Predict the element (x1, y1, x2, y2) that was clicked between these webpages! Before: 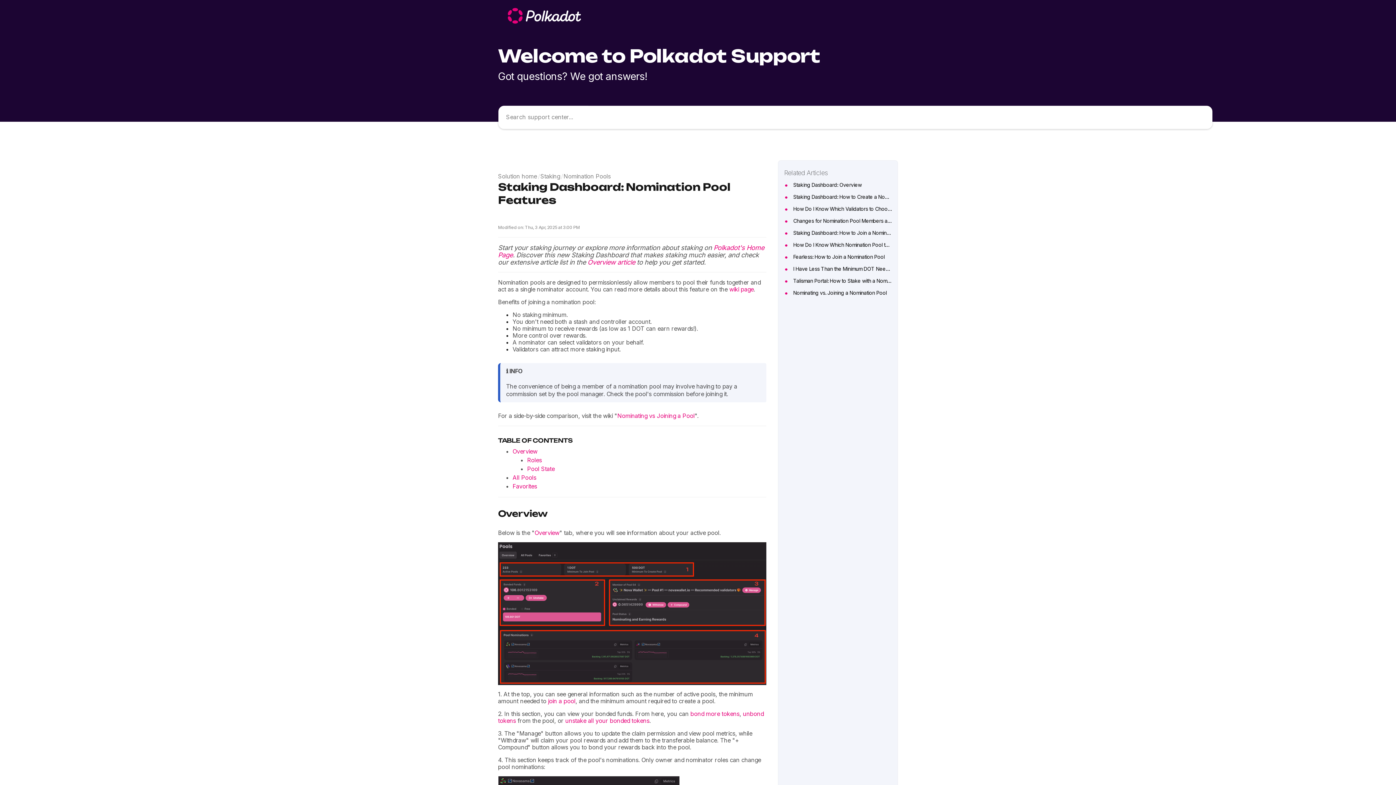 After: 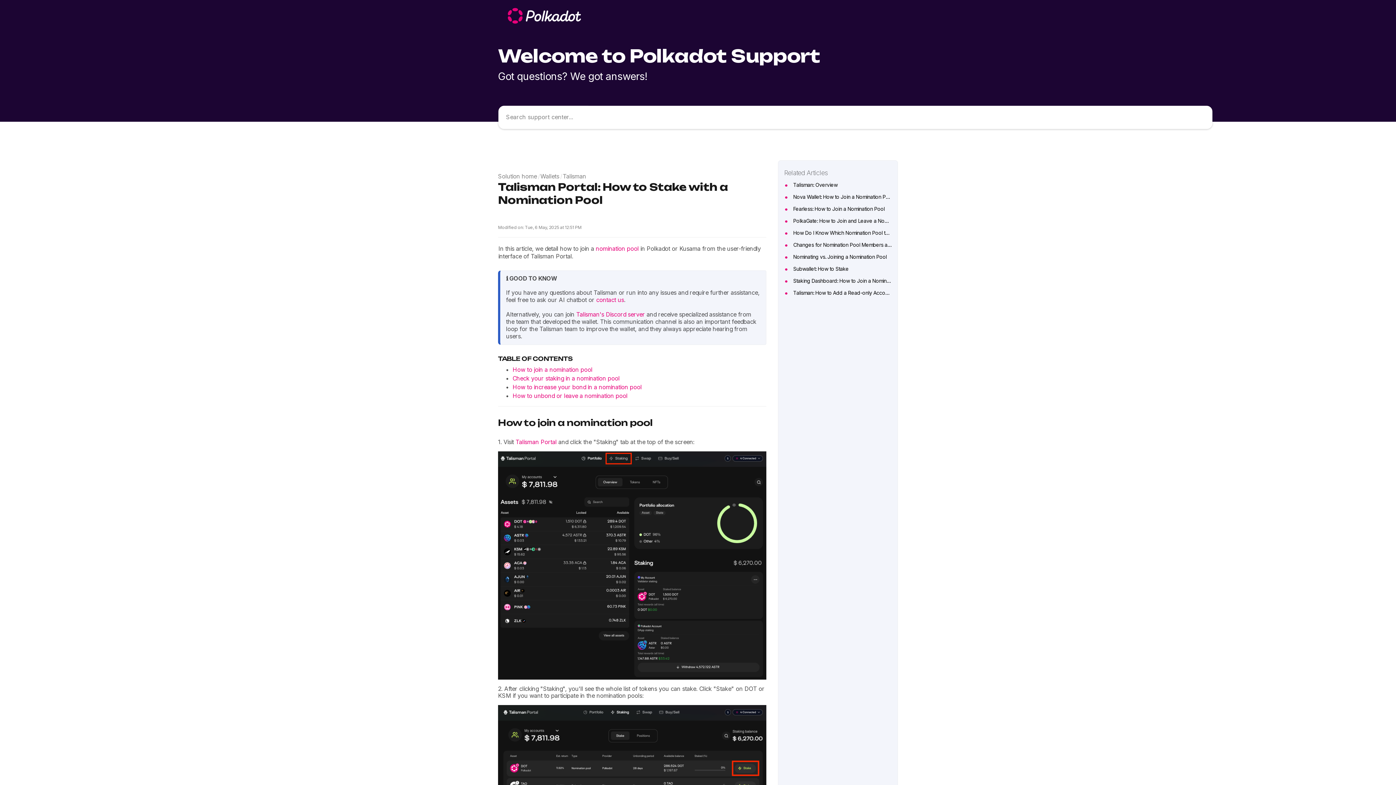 Action: label: Talisman Portal: How to Stake with a Nomination Pool bbox: (793, 277, 913, 284)